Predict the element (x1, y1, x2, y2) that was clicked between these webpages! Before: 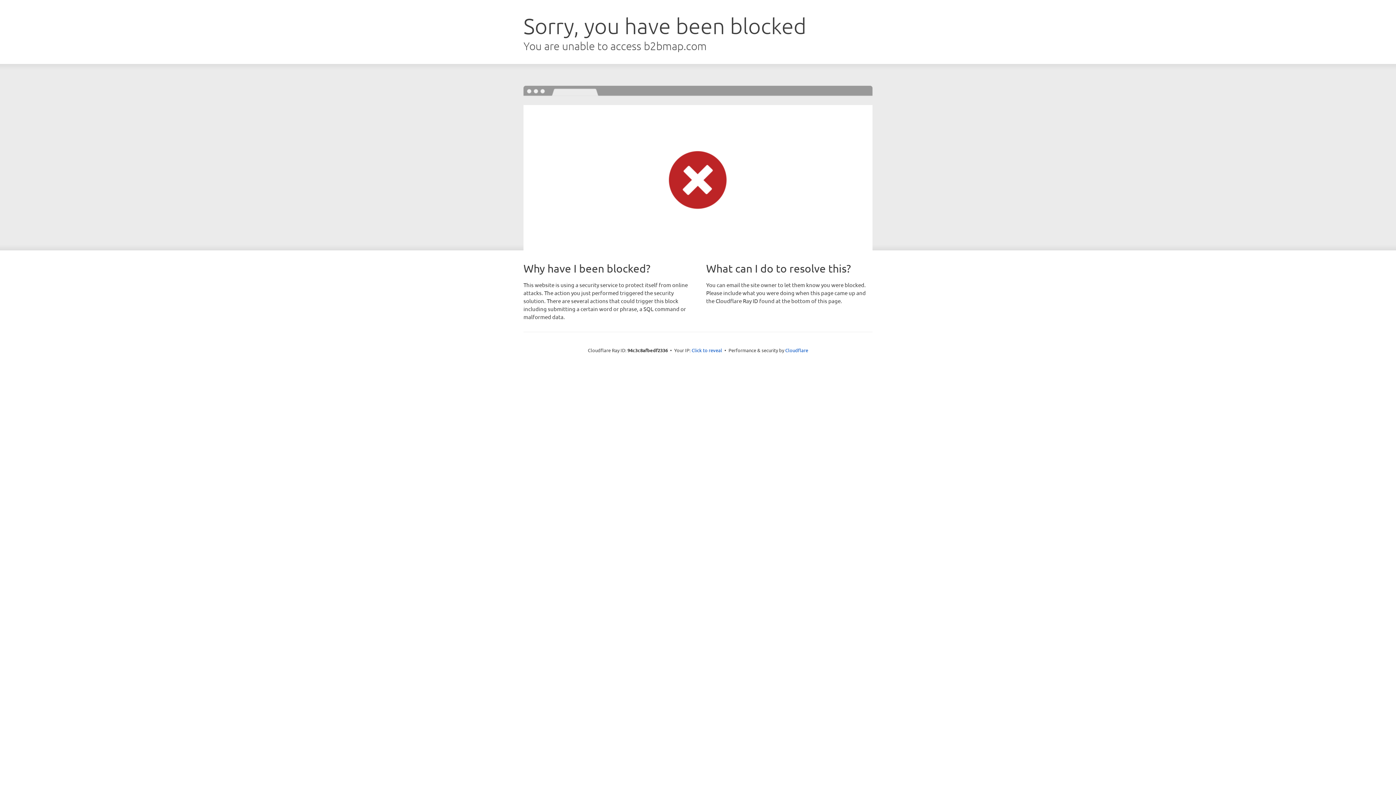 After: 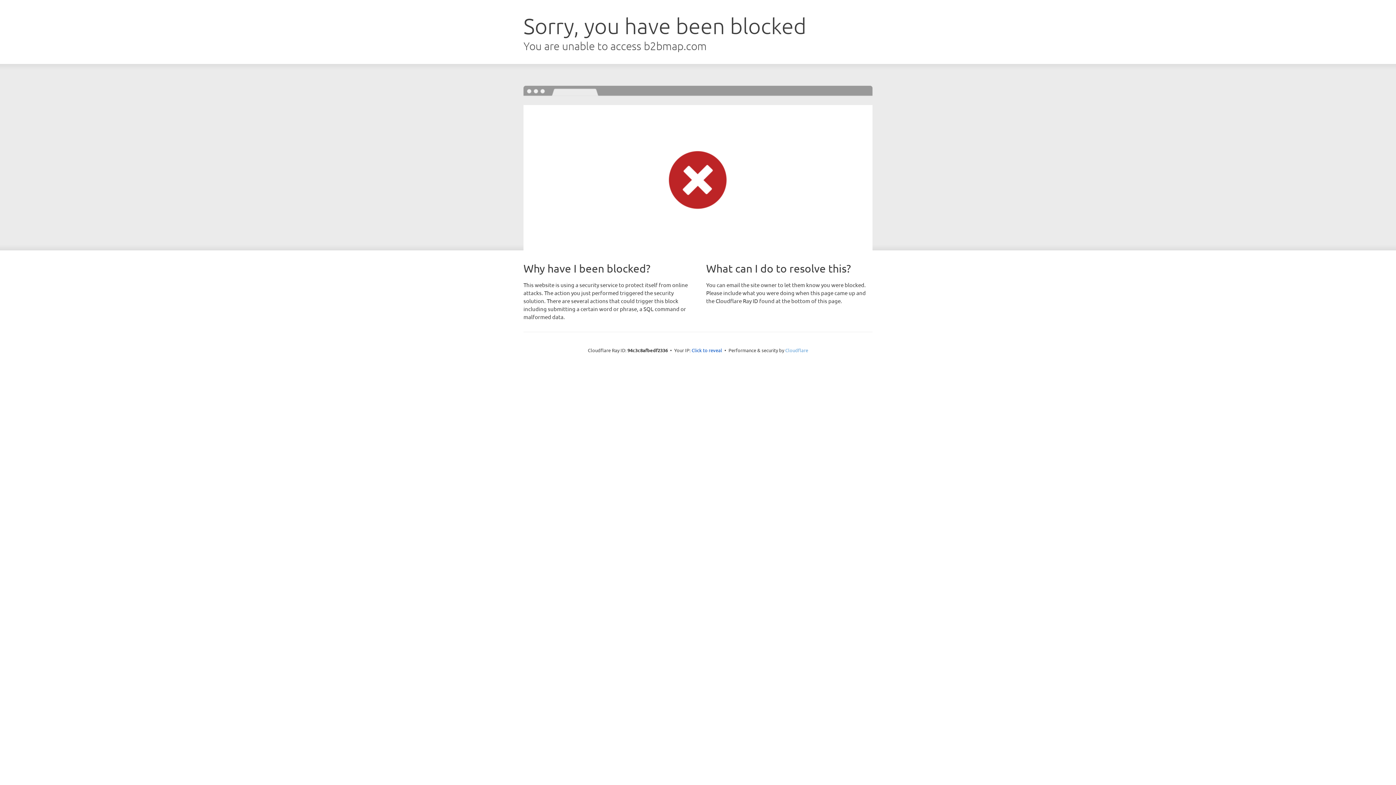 Action: label: Cloudflare bbox: (785, 347, 808, 353)